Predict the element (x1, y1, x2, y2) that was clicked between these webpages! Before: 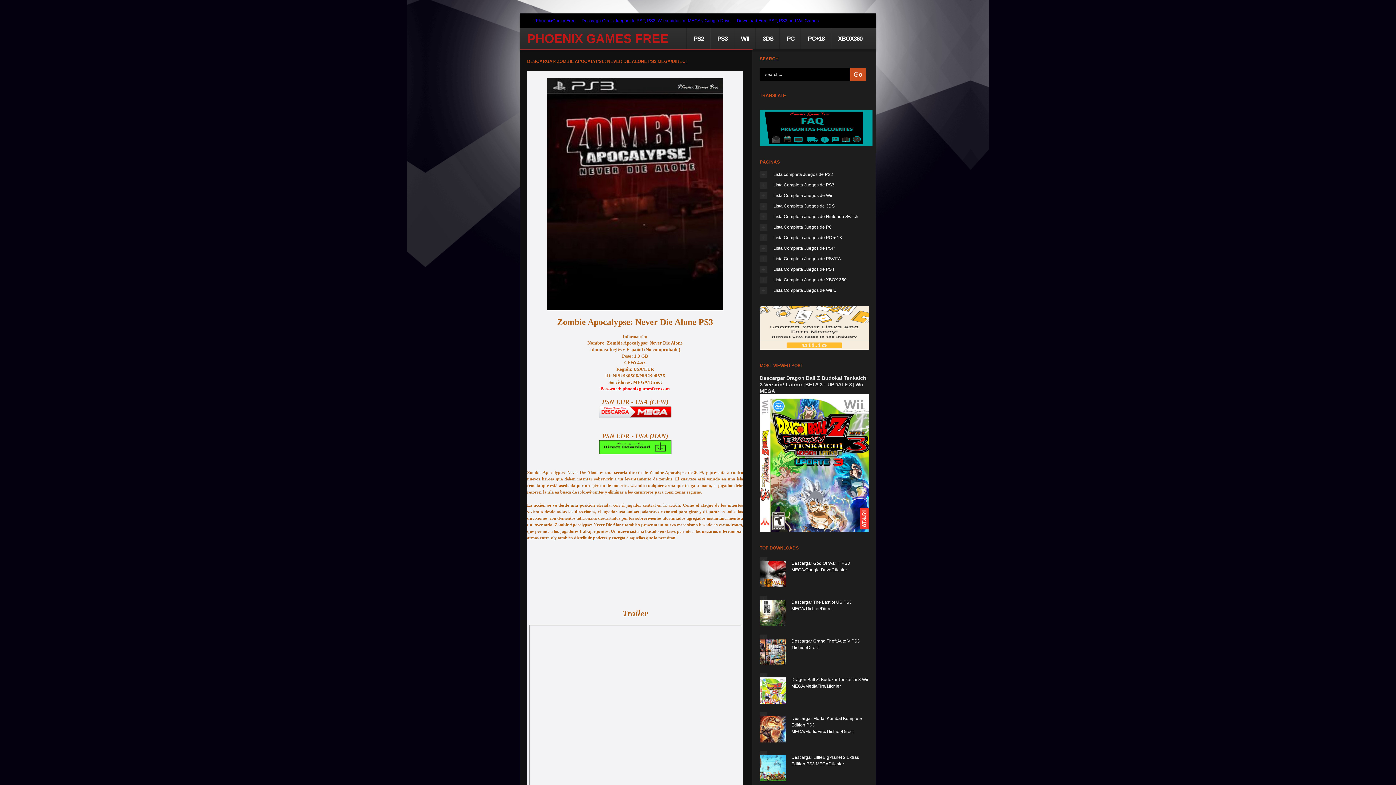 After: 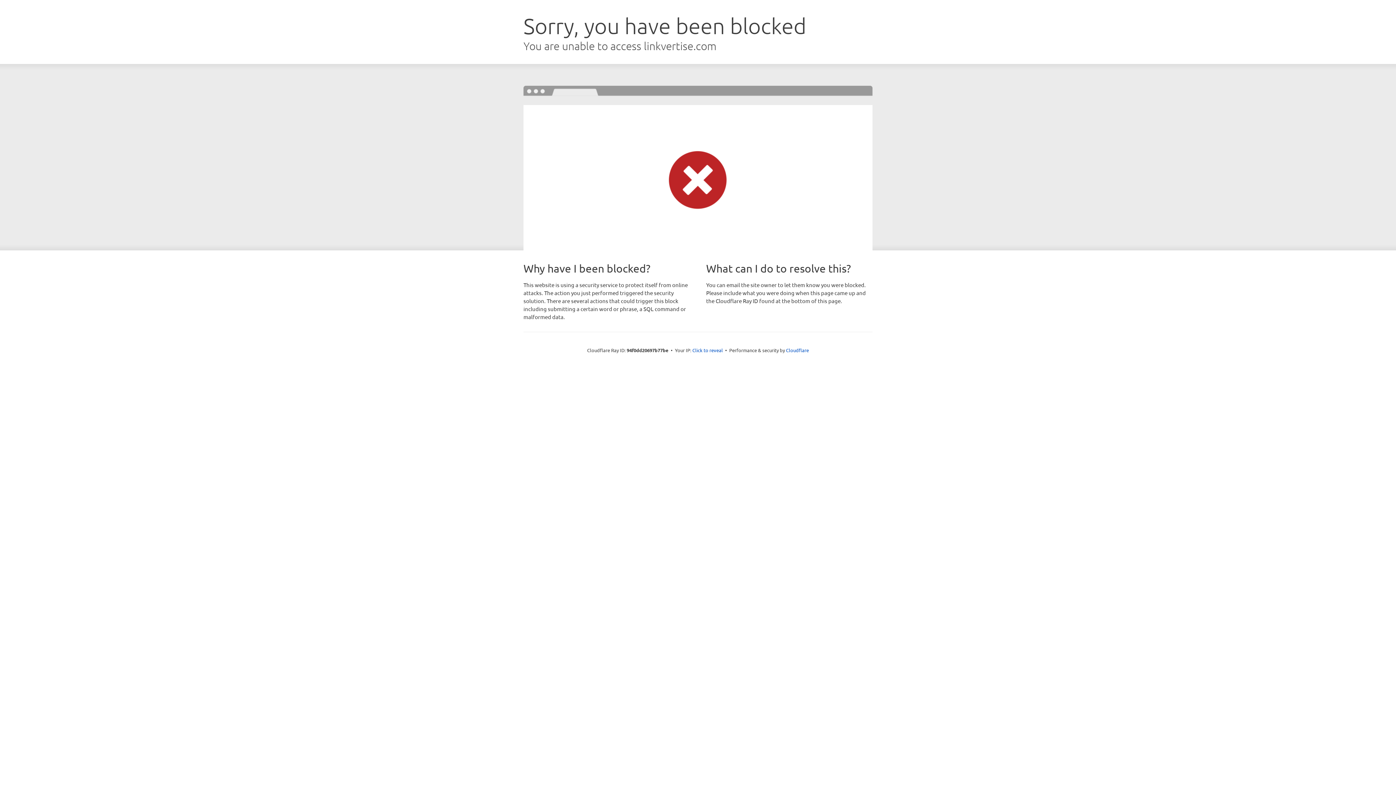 Action: label: 3DS bbox: (756, 28, 780, 49)